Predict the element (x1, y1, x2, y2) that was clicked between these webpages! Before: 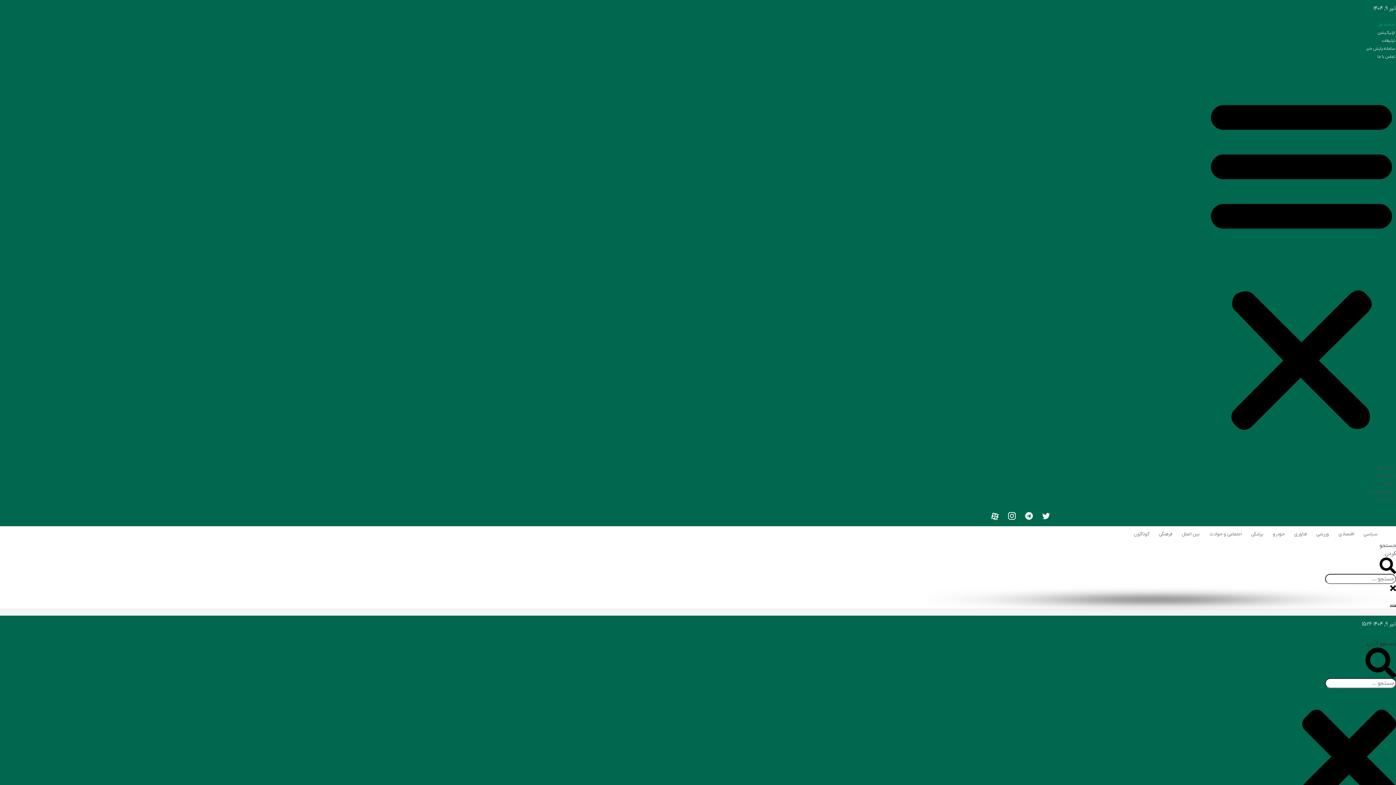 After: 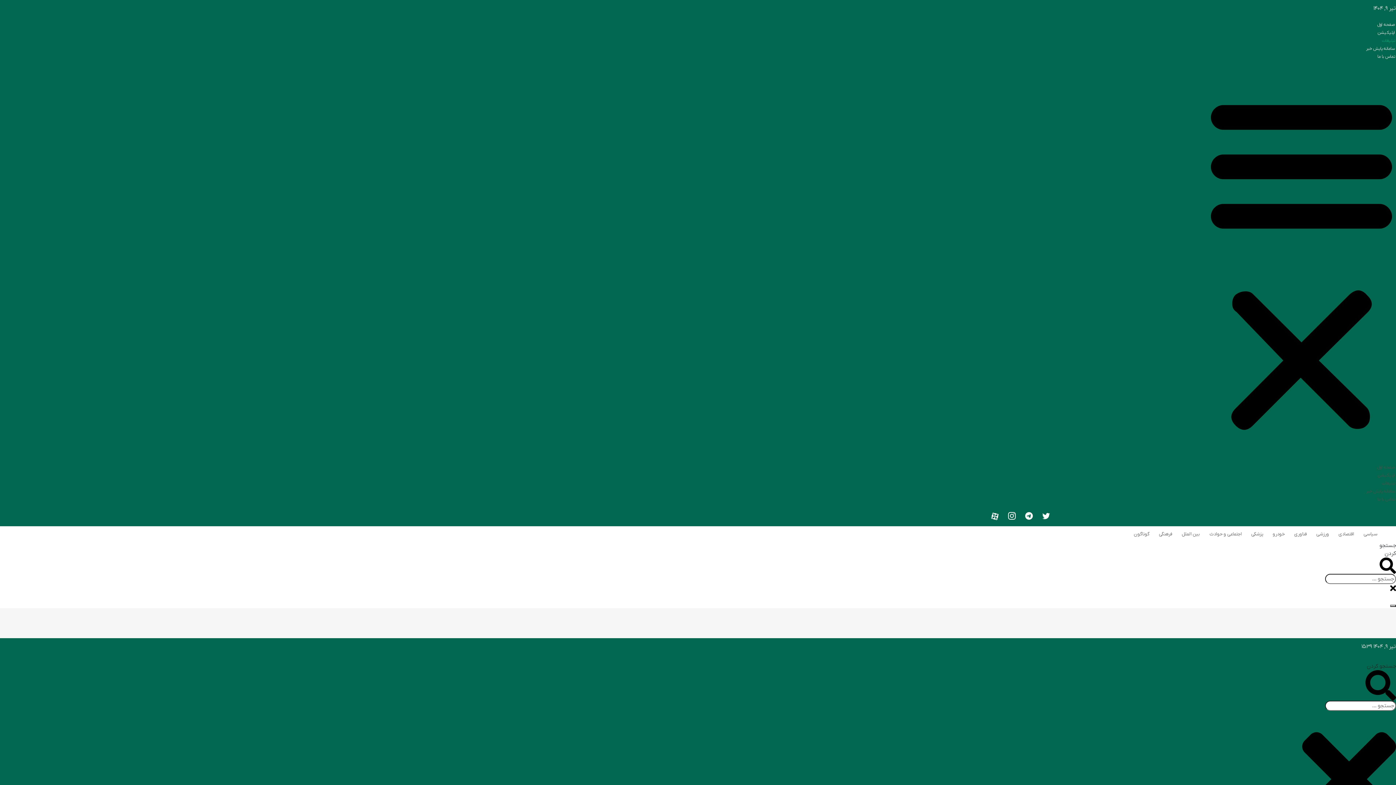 Action: bbox: (1382, 37, 1395, 43) label: تبلیغات